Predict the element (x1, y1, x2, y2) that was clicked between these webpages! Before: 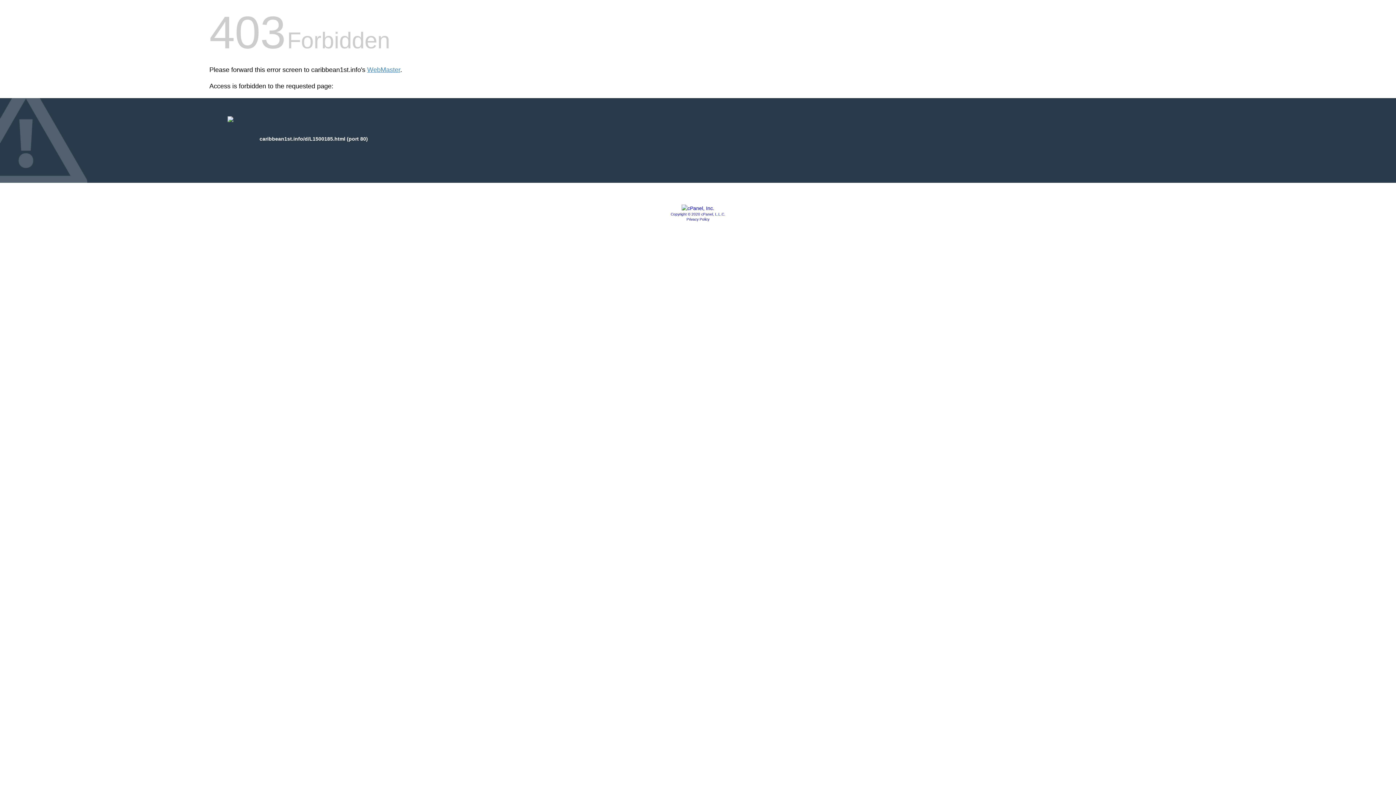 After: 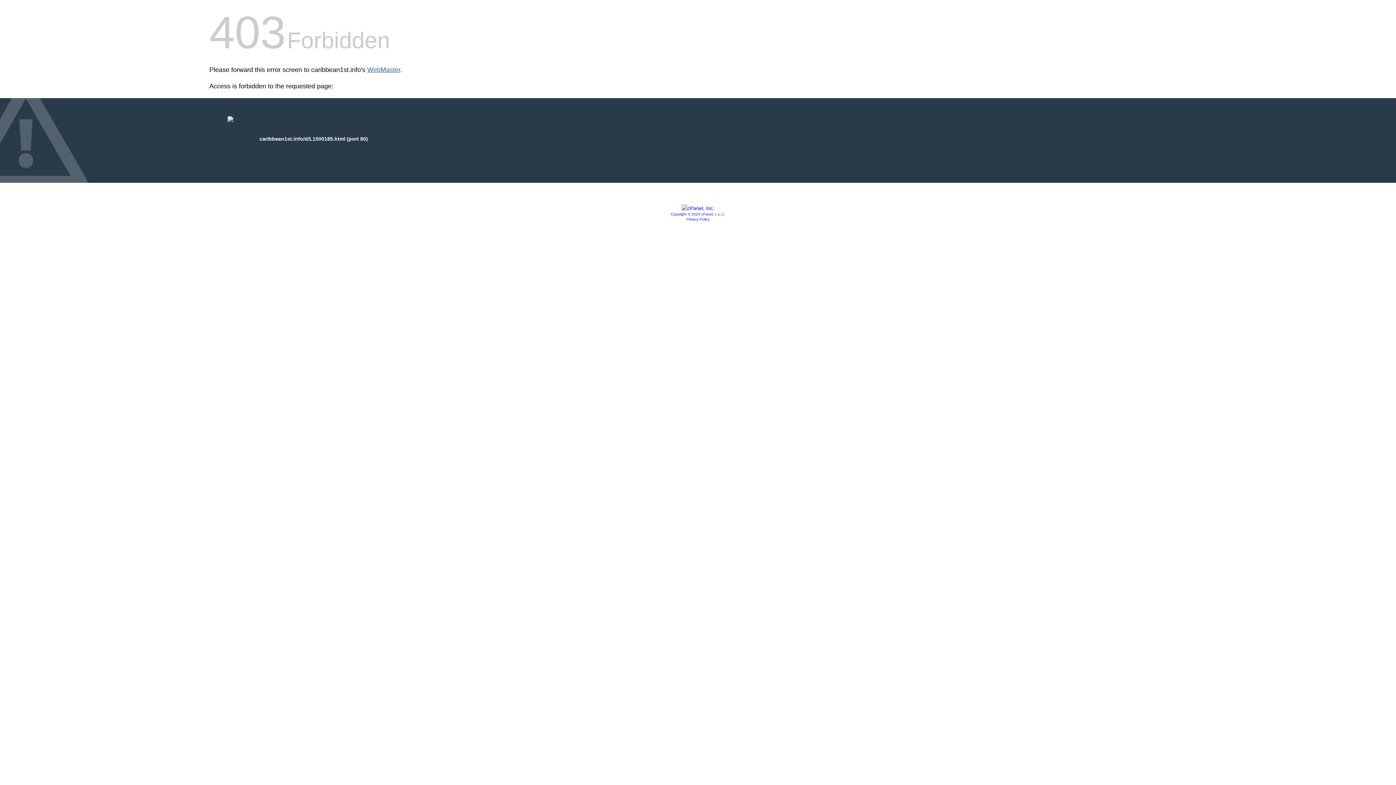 Action: bbox: (367, 66, 400, 73) label: WebMaster